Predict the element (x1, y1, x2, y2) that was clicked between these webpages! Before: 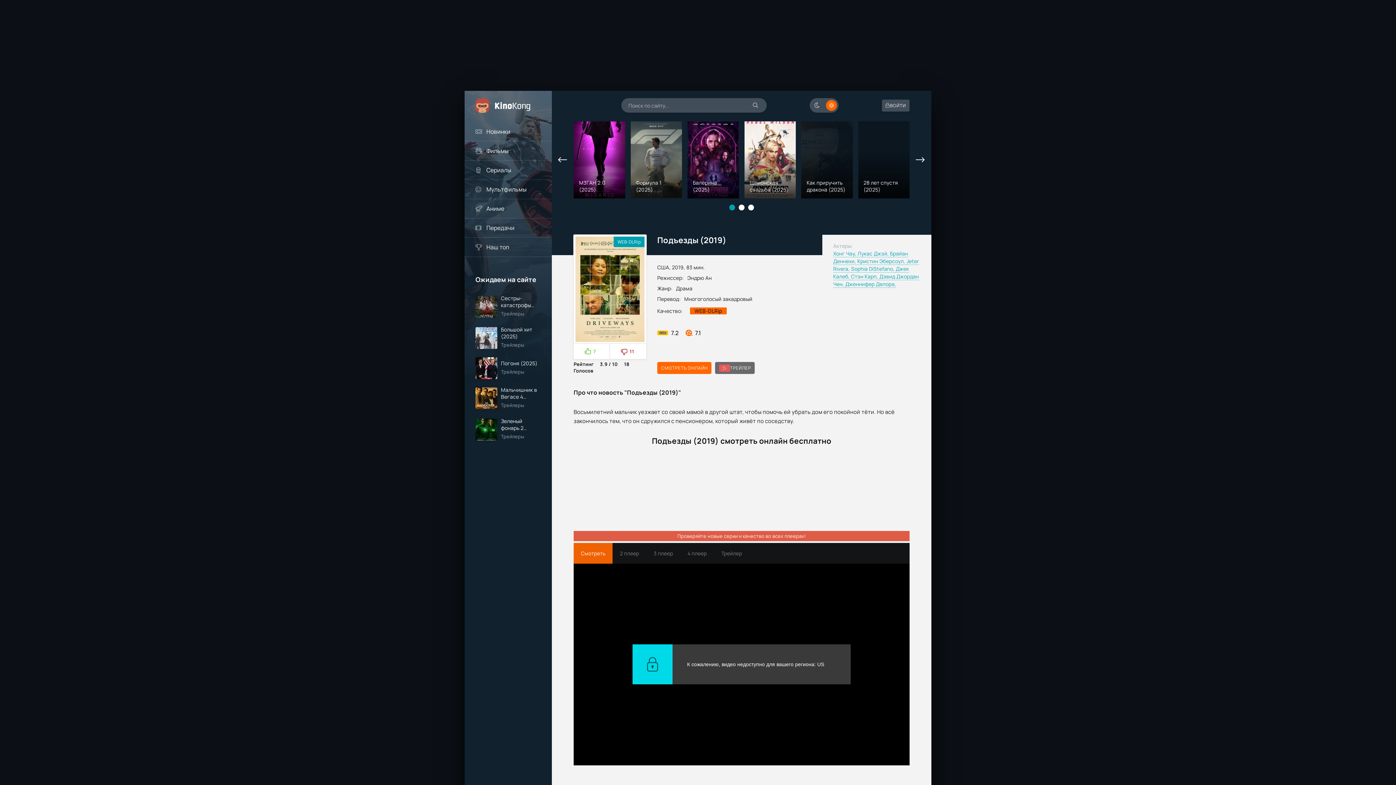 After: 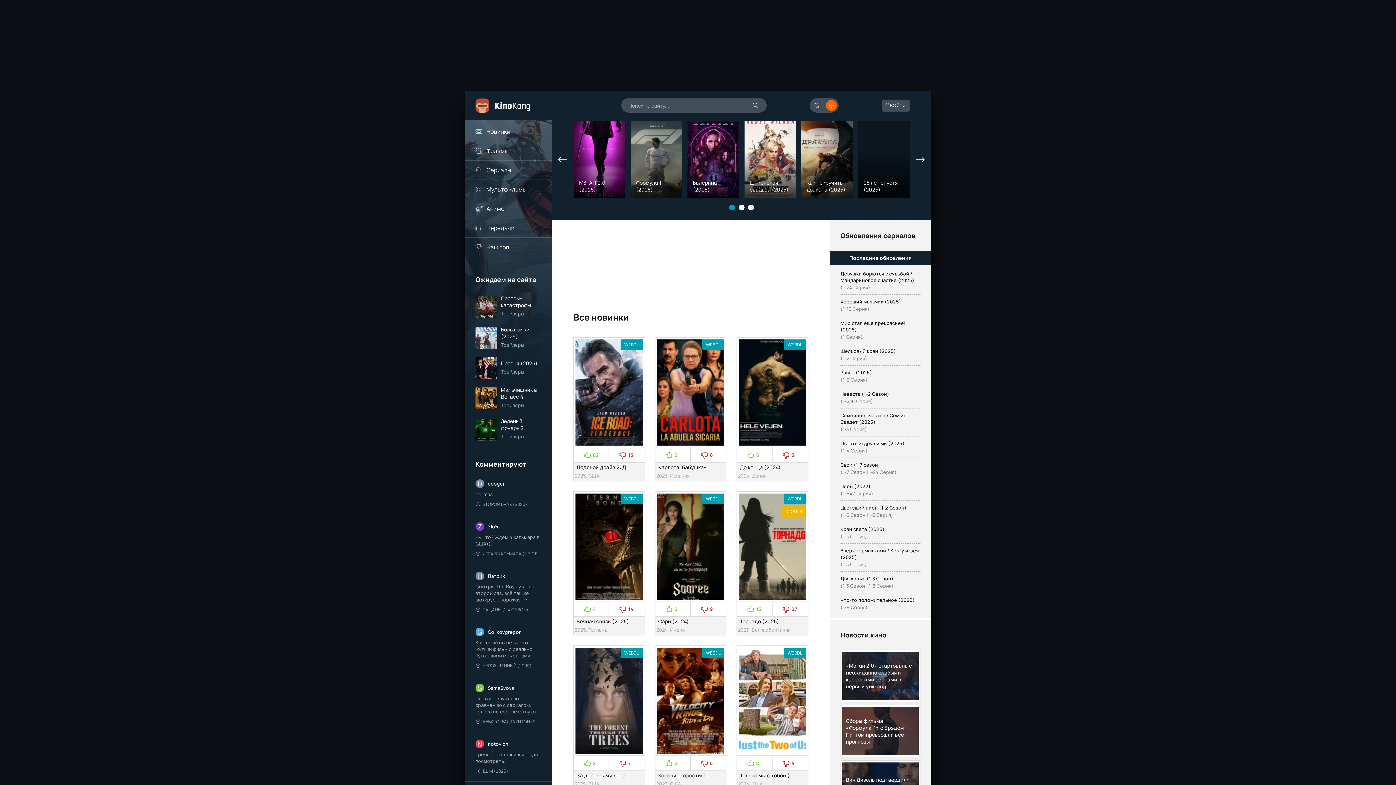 Action: bbox: (475, 94, 556, 116)